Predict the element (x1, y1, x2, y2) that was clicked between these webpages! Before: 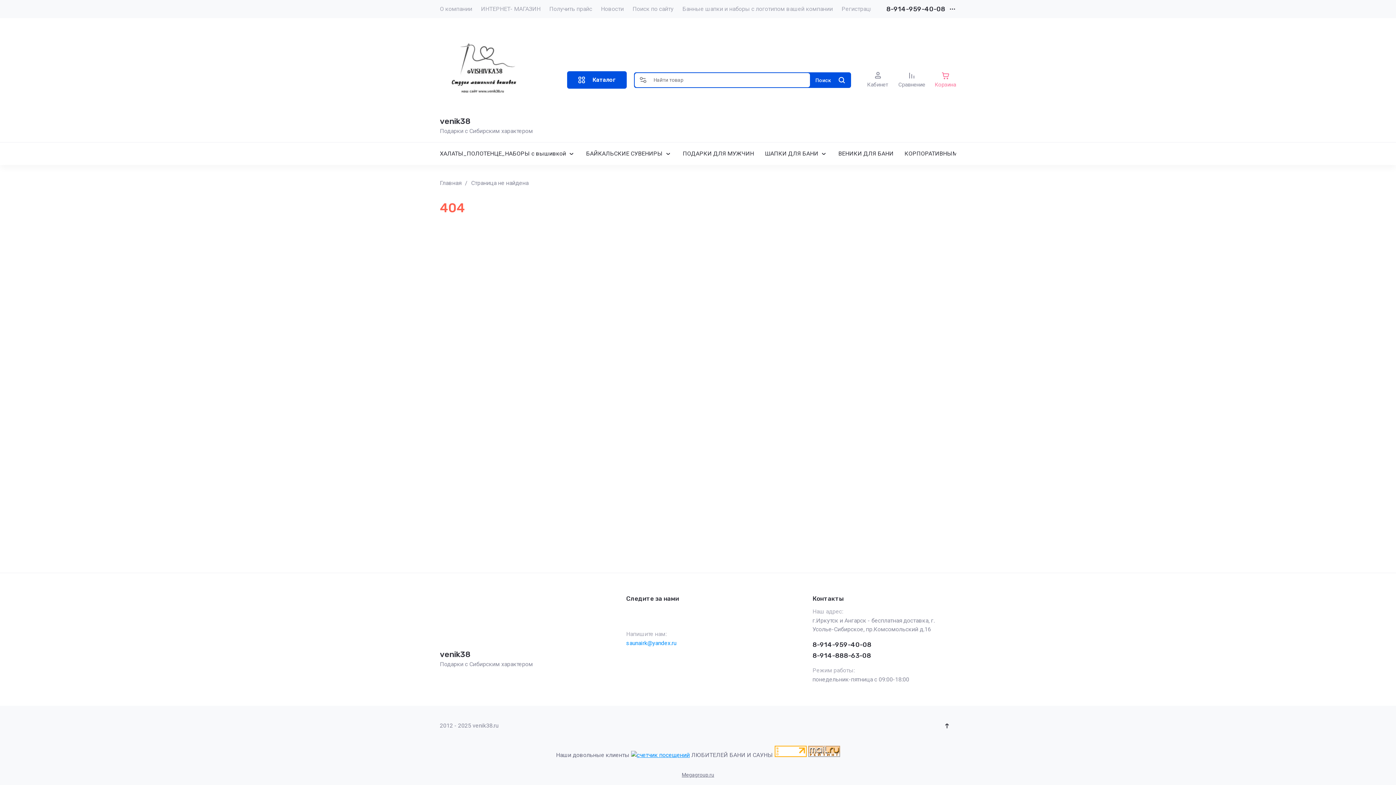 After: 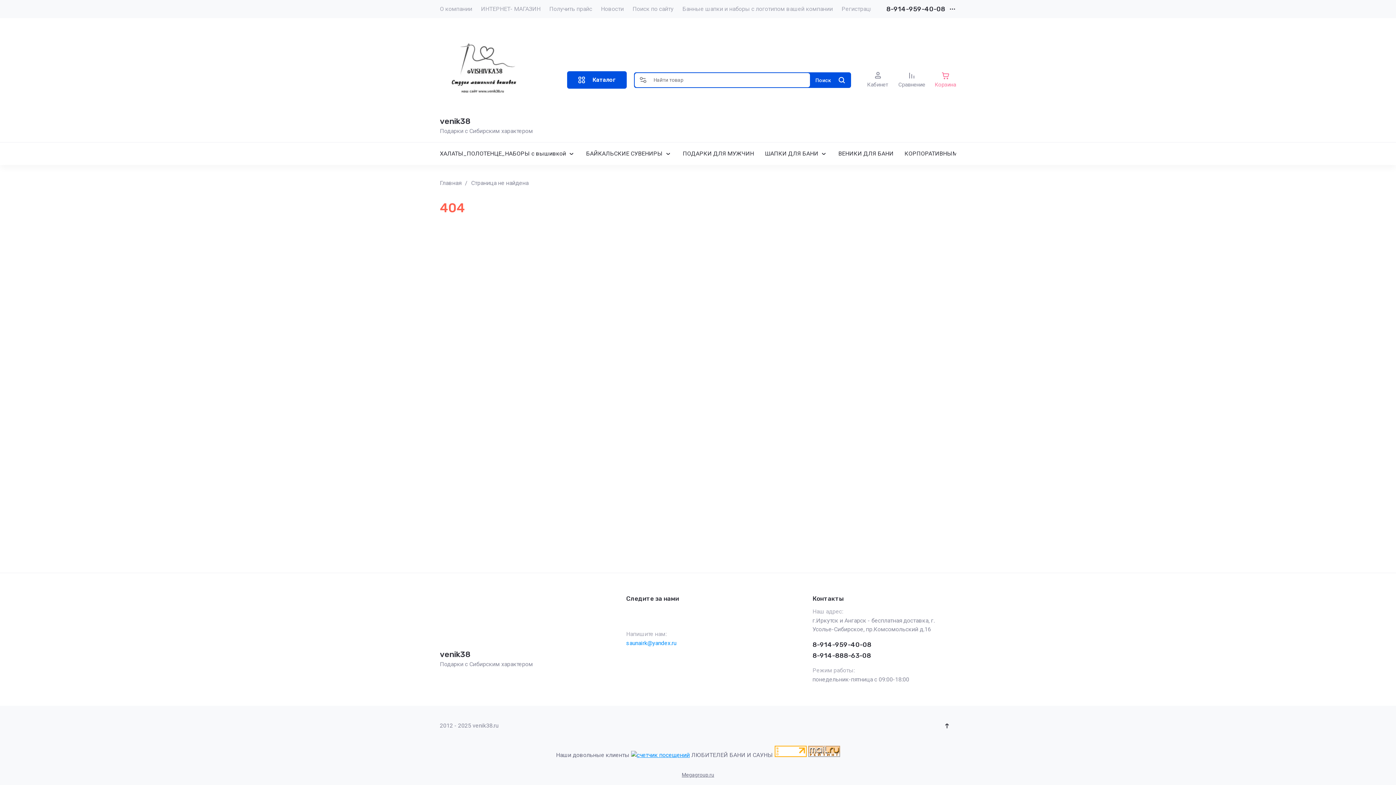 Action: bbox: (870, 4, 881, 14)